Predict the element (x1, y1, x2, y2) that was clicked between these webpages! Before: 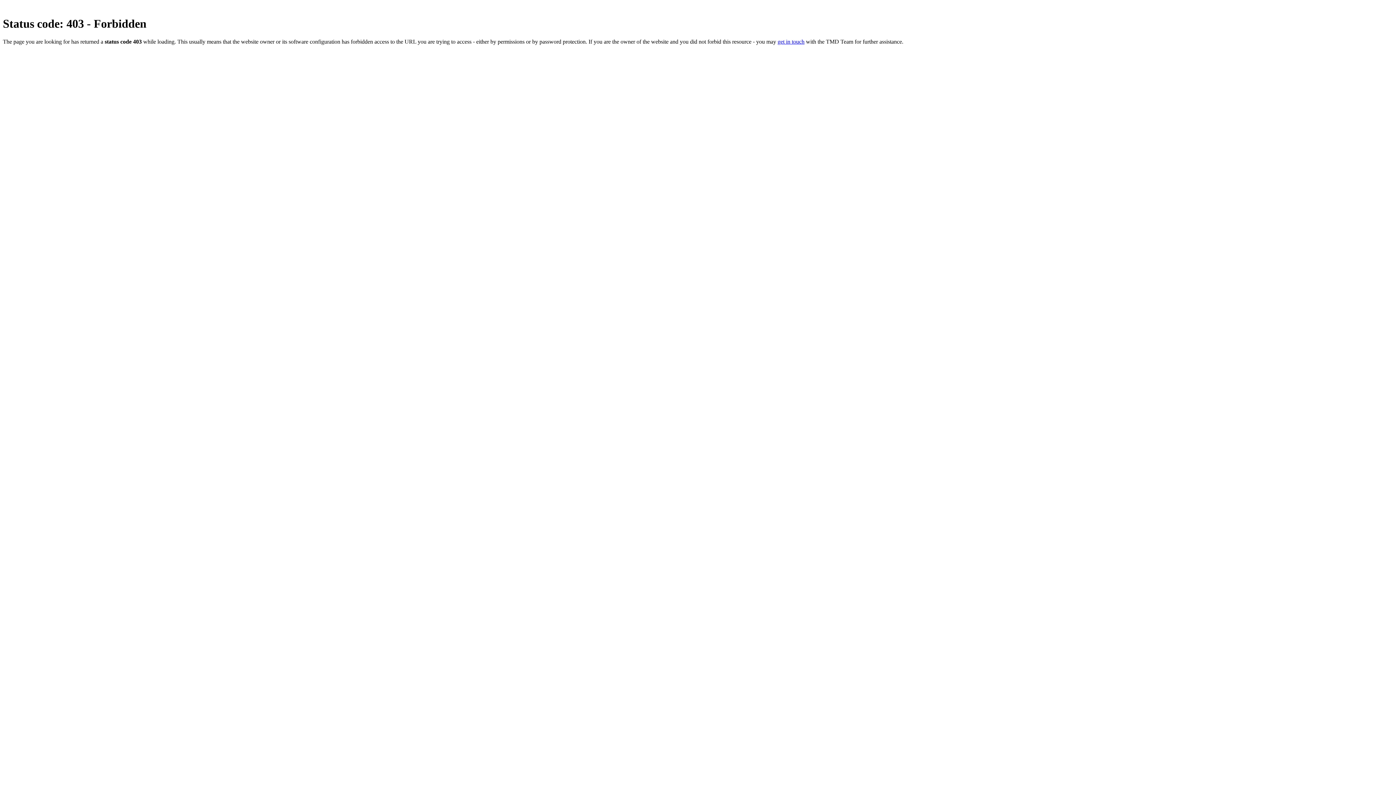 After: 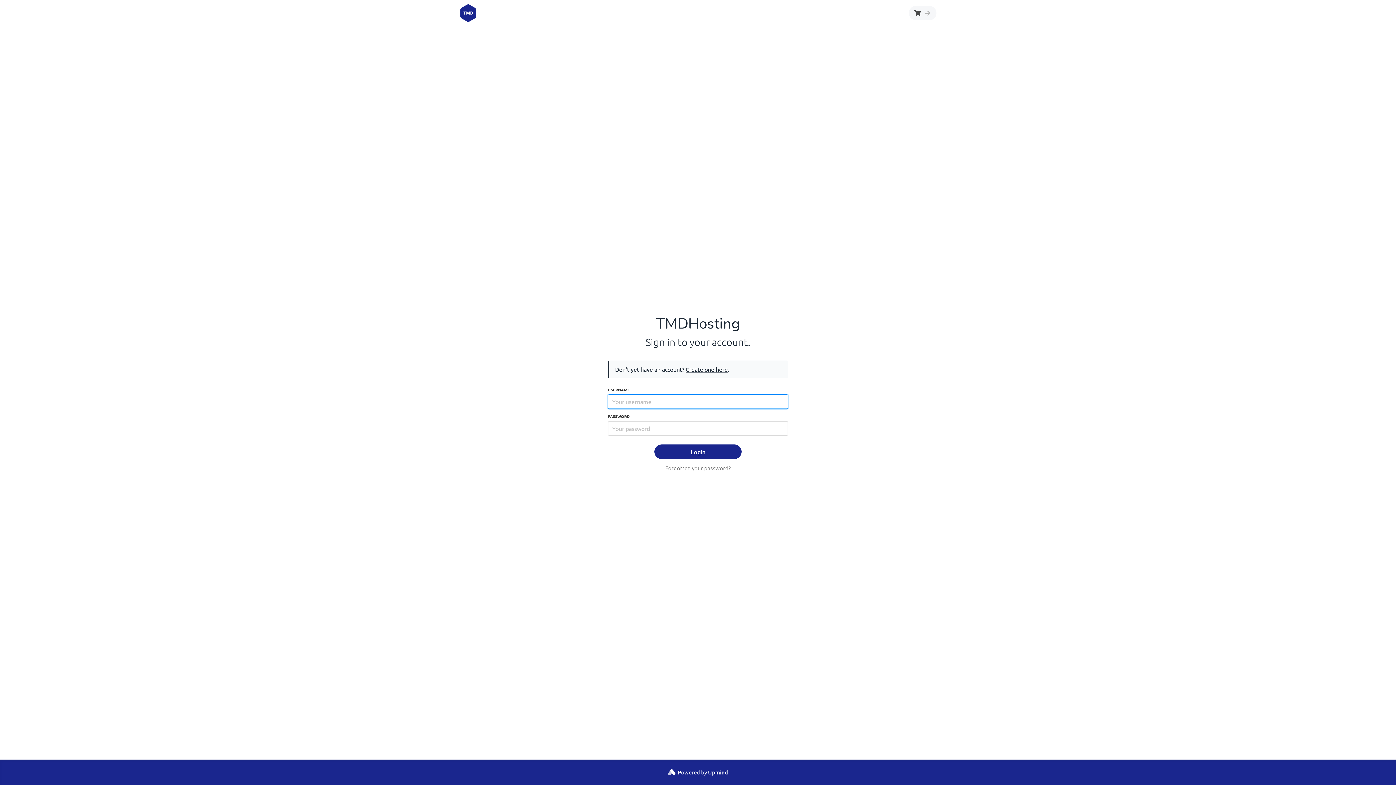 Action: bbox: (777, 38, 804, 44) label: get in touch